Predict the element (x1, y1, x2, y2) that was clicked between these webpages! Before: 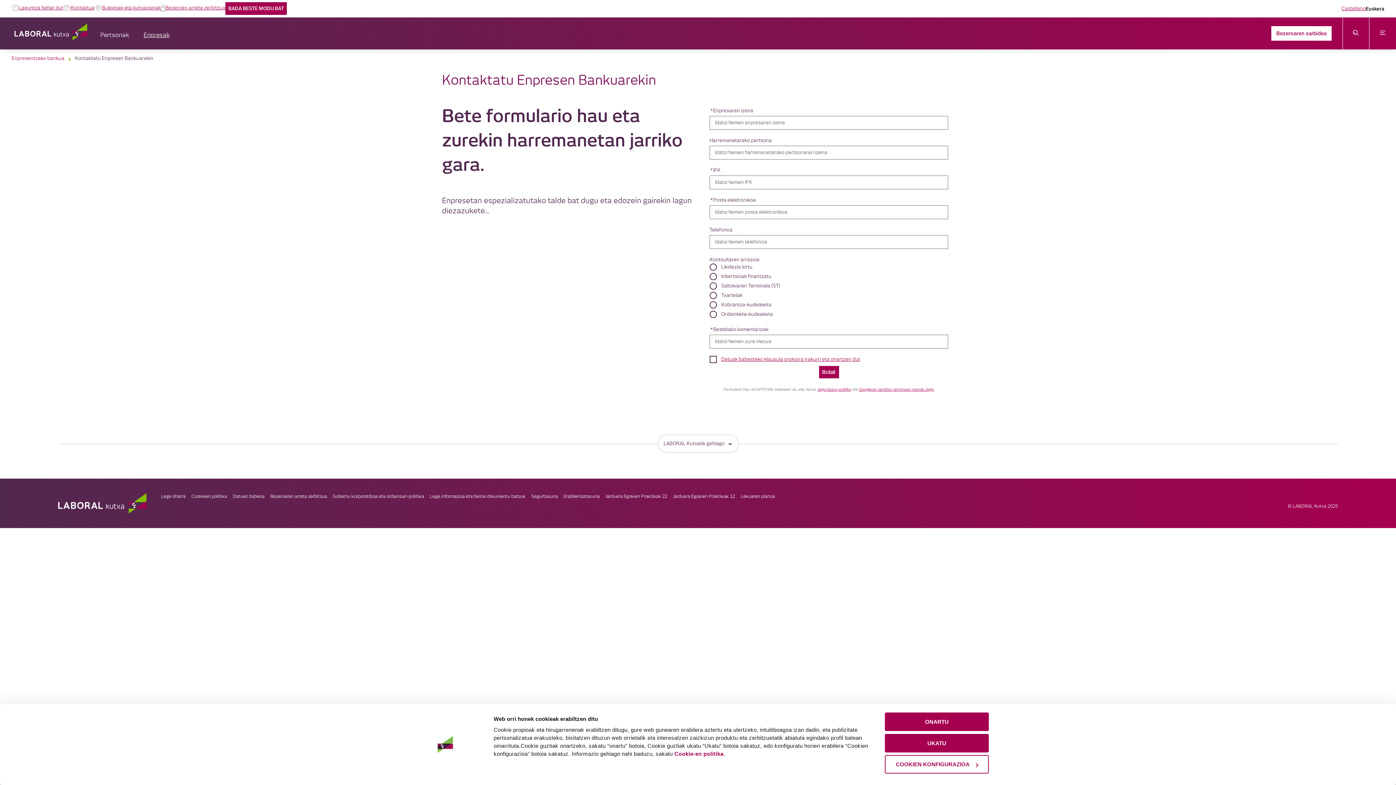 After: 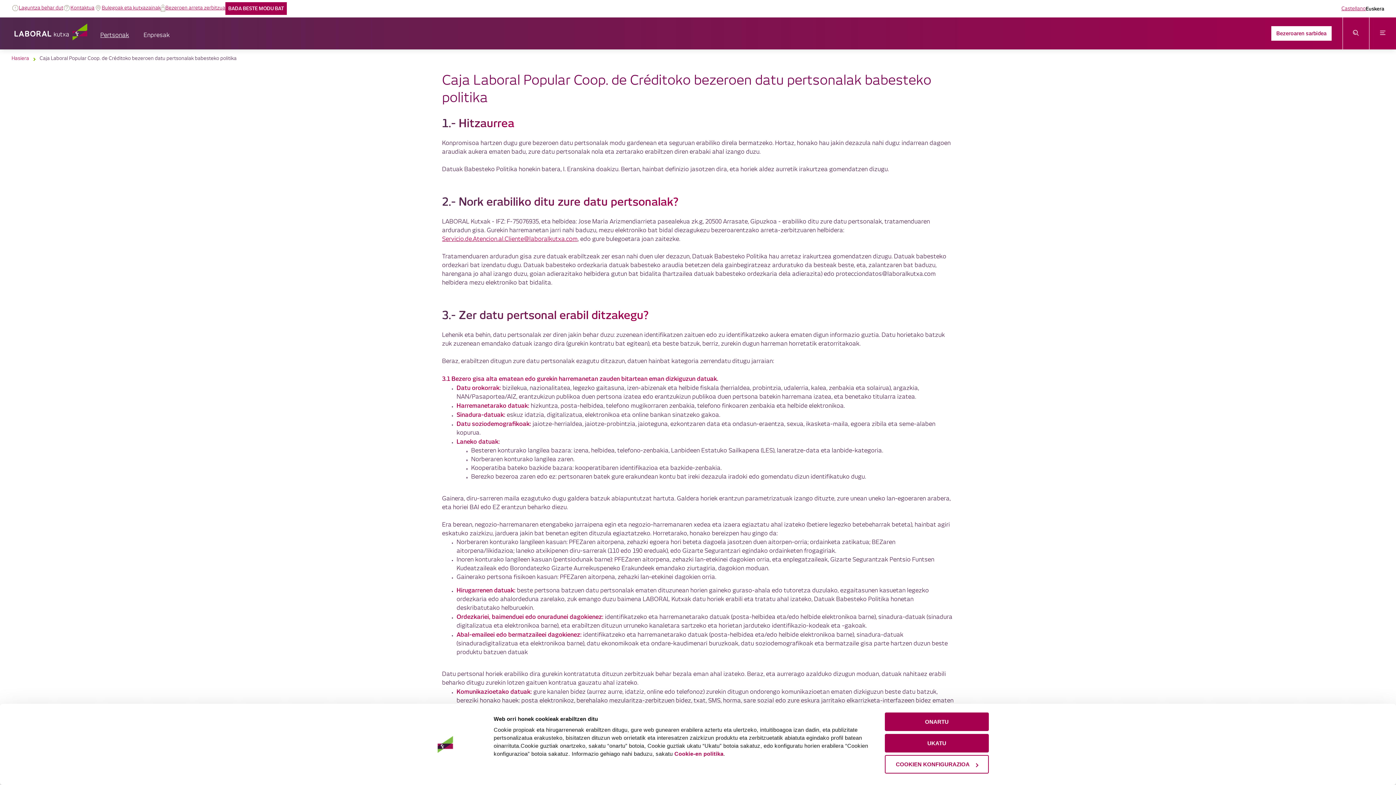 Action: label: Datuen babesa bbox: (232, 494, 270, 498)